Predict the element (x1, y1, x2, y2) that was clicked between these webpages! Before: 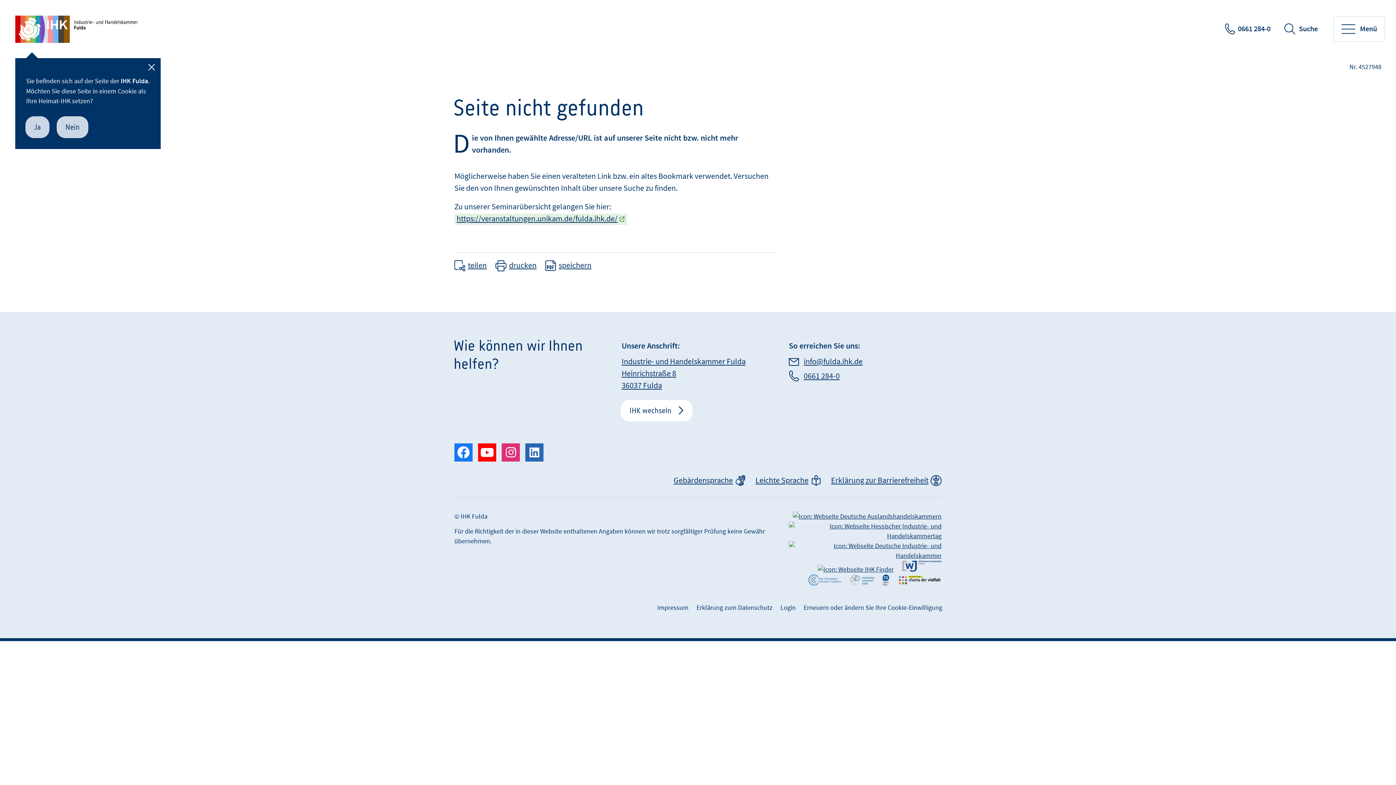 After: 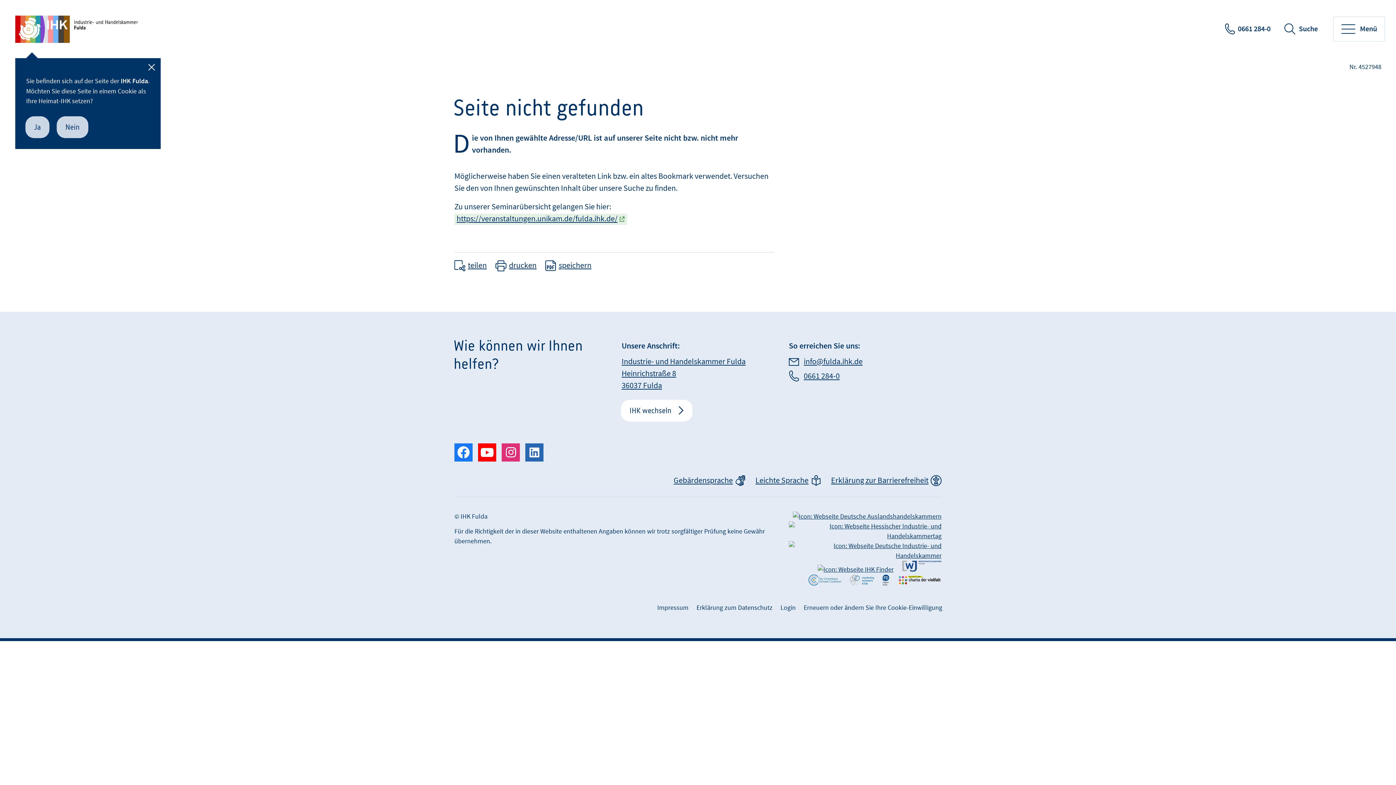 Action: bbox: (525, 443, 543, 461) label: Linkedin